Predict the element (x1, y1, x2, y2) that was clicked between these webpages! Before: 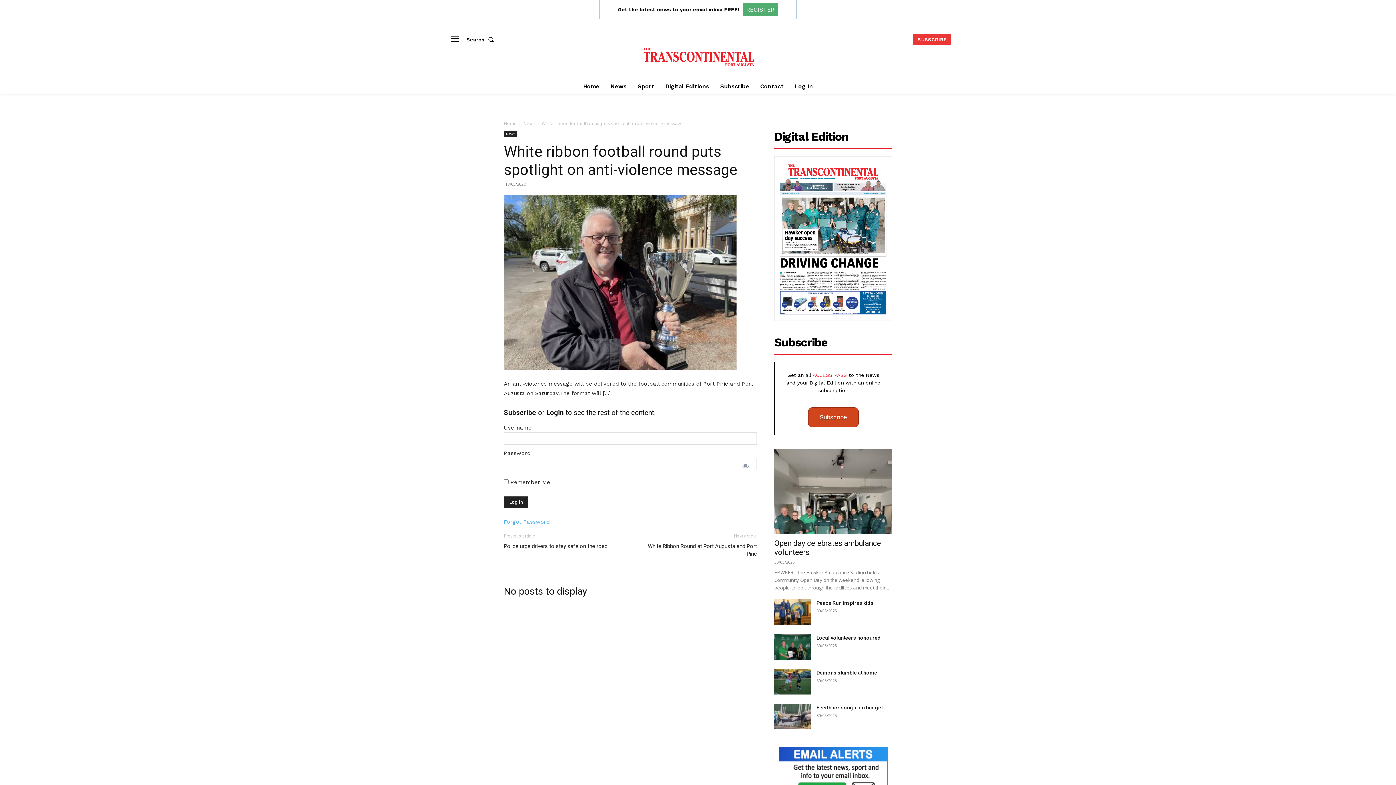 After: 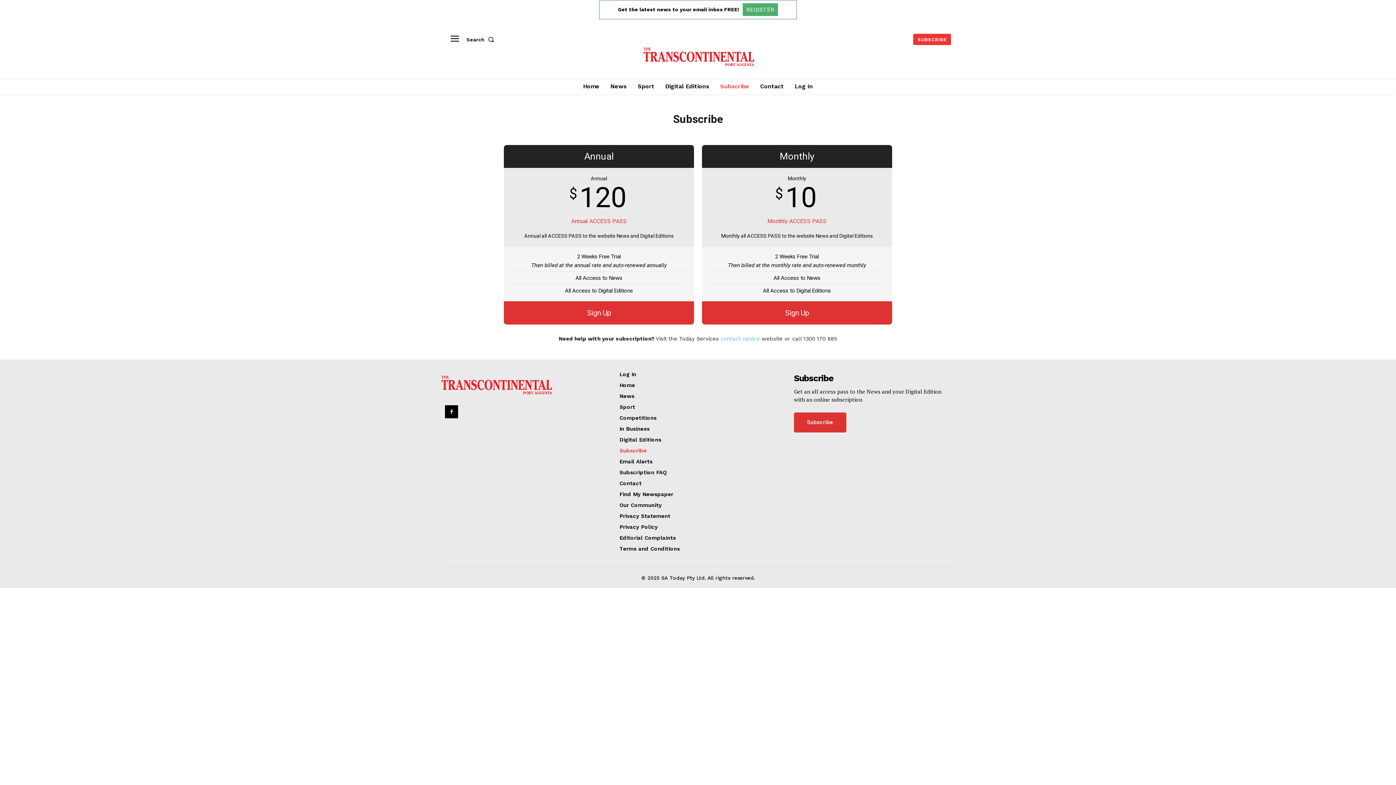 Action: bbox: (716, 78, 753, 94) label: Subscribe